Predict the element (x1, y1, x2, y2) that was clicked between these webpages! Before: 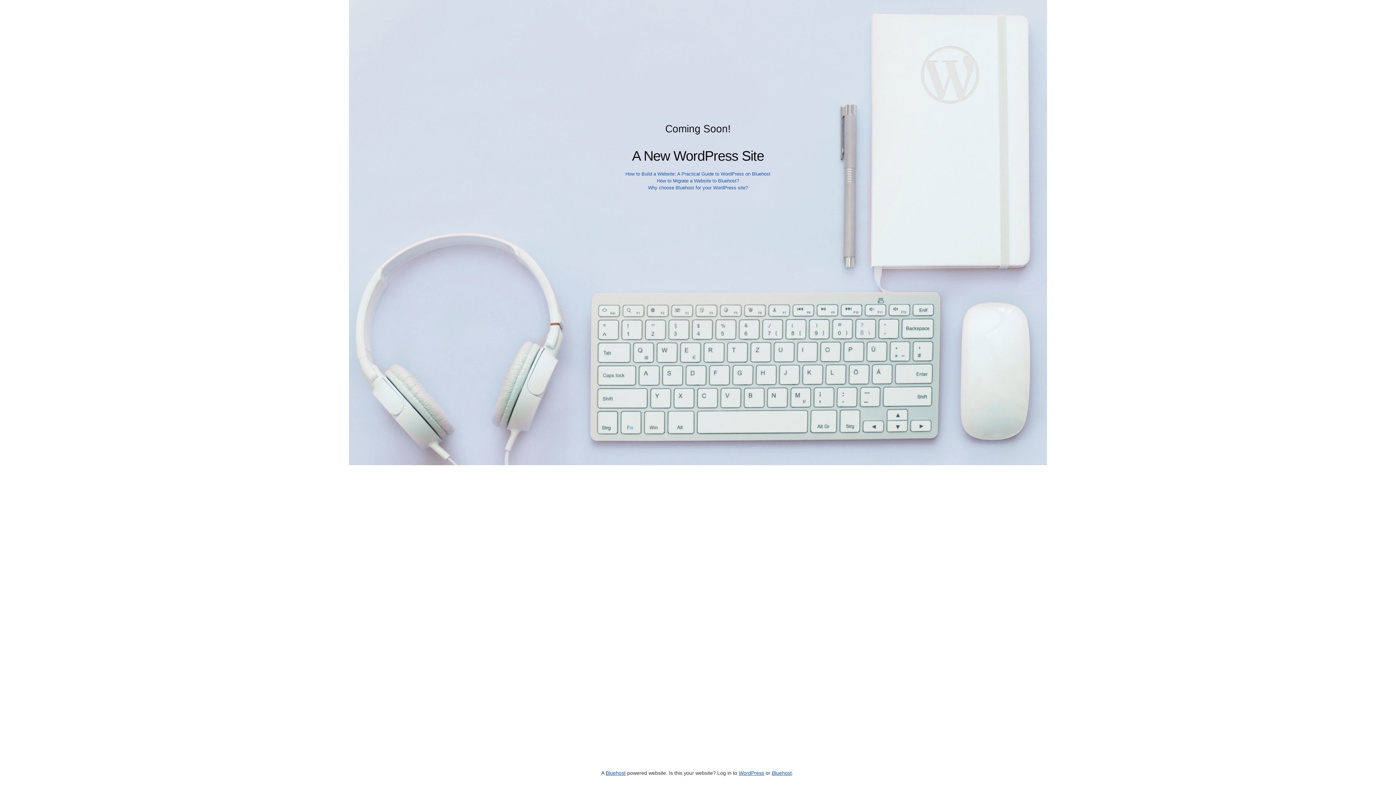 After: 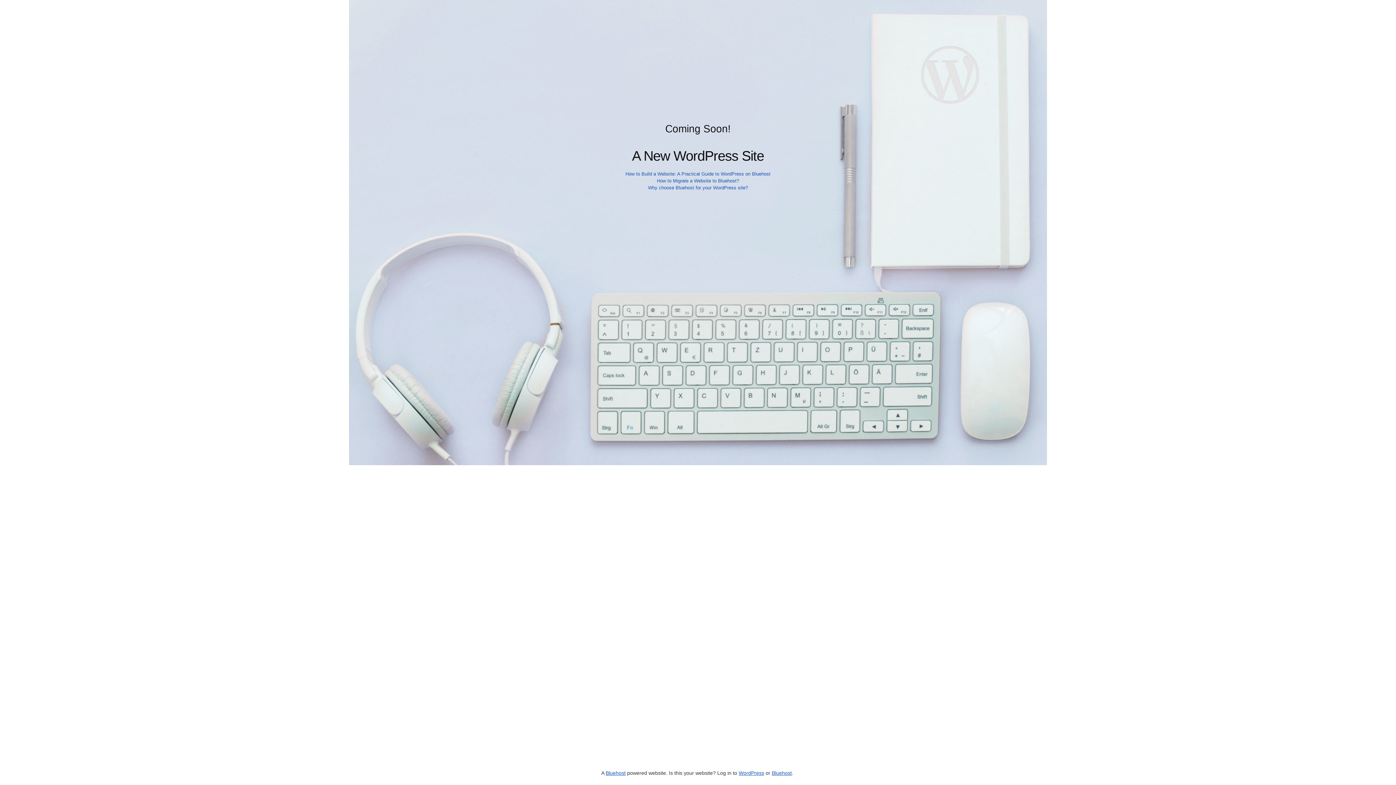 Action: label: How to Build a Website: A Practical Guide to WordPress on Bluehost bbox: (625, 171, 770, 176)